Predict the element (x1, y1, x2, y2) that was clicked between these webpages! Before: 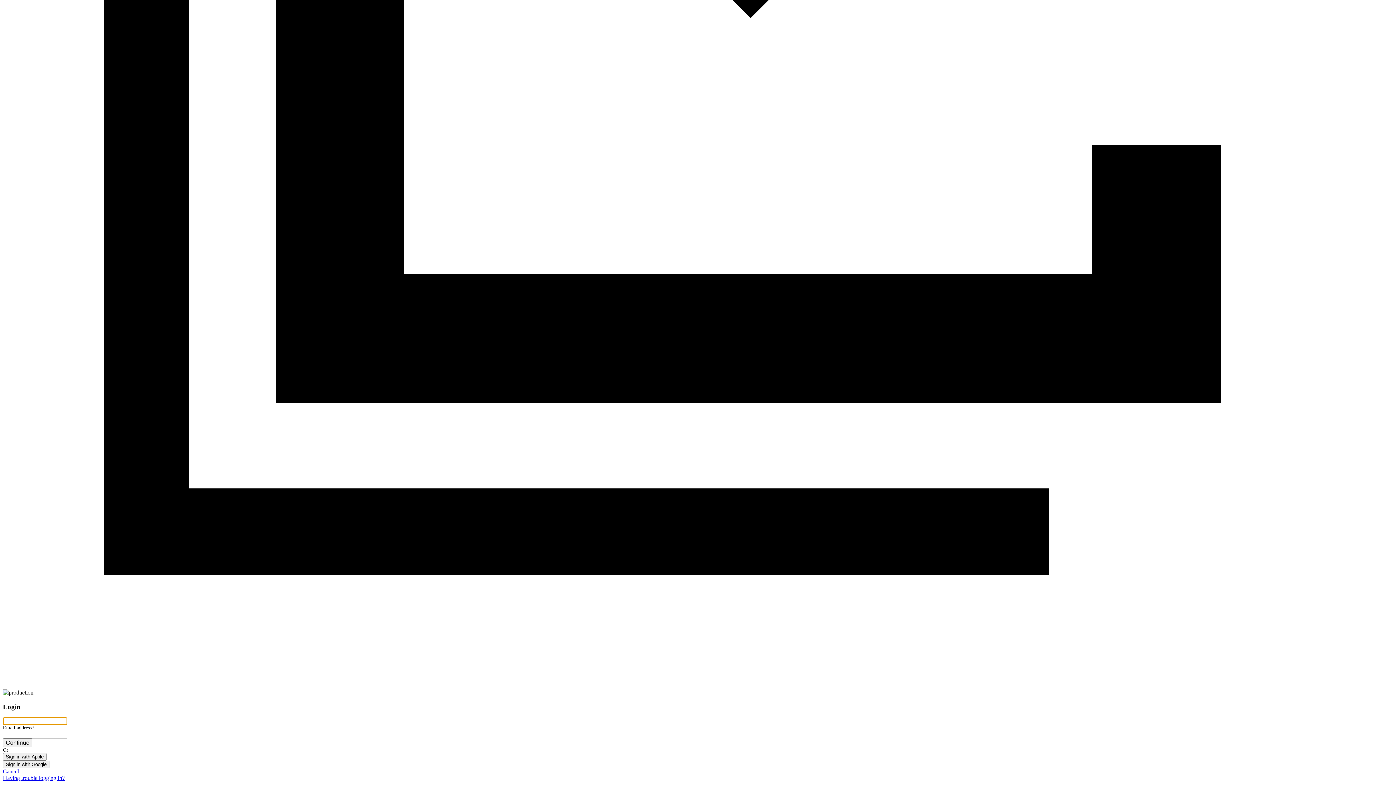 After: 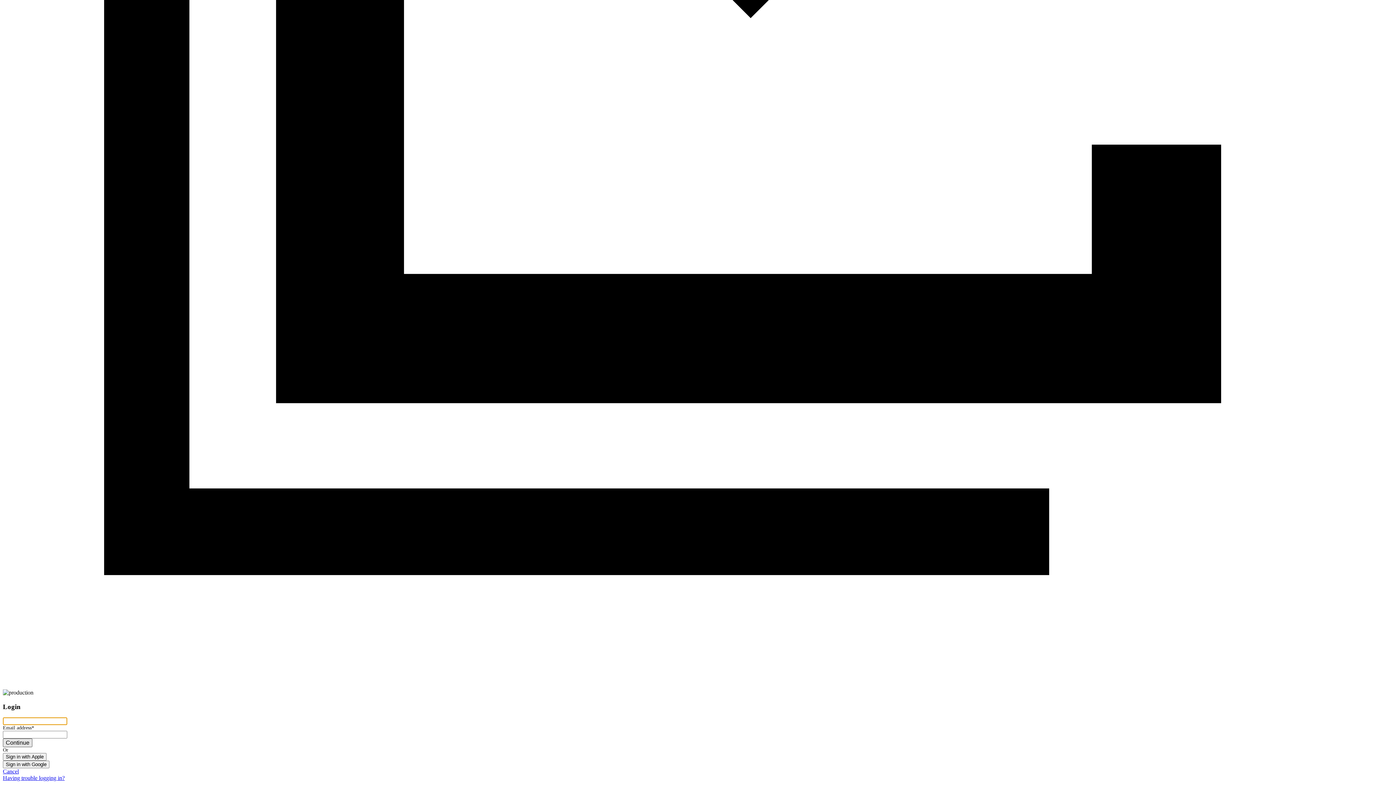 Action: label: Continue bbox: (2, 739, 32, 747)